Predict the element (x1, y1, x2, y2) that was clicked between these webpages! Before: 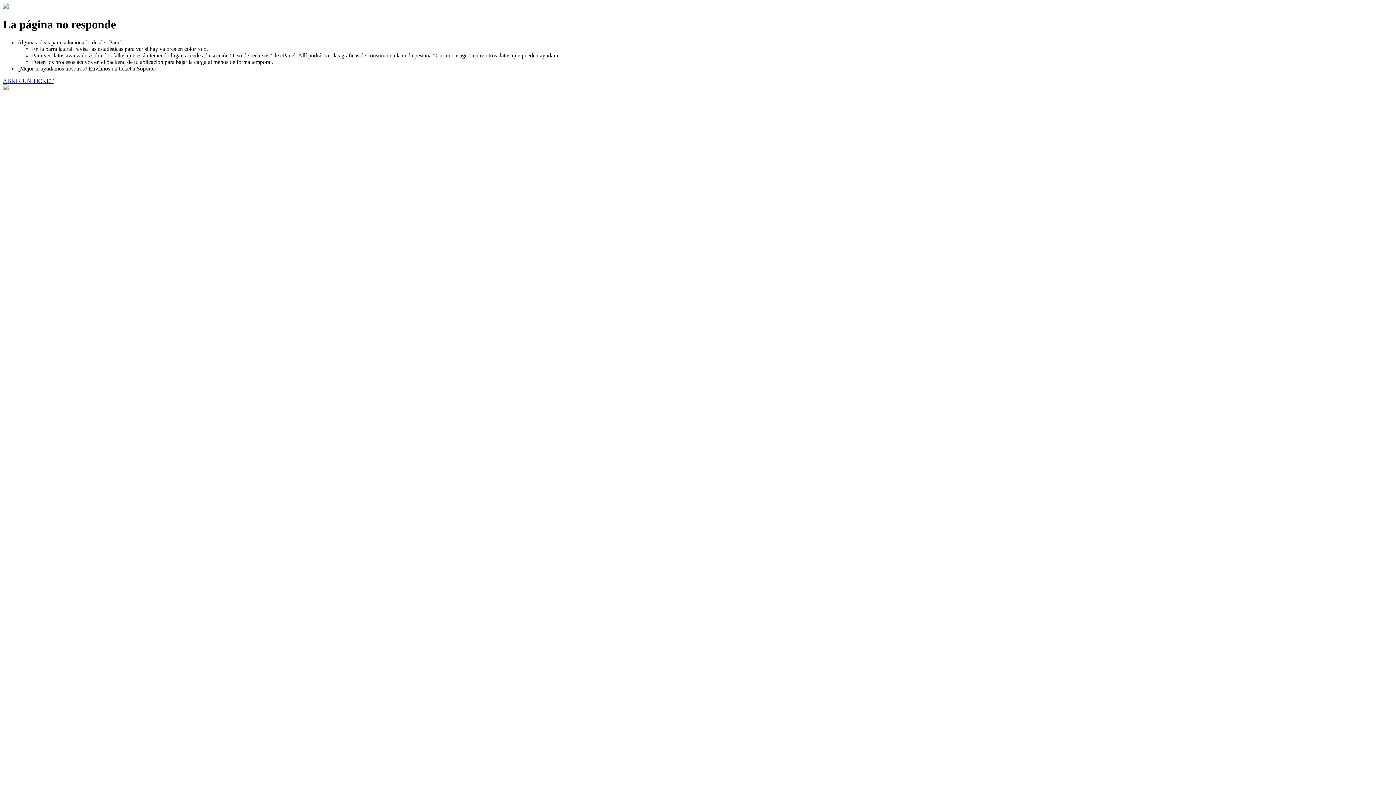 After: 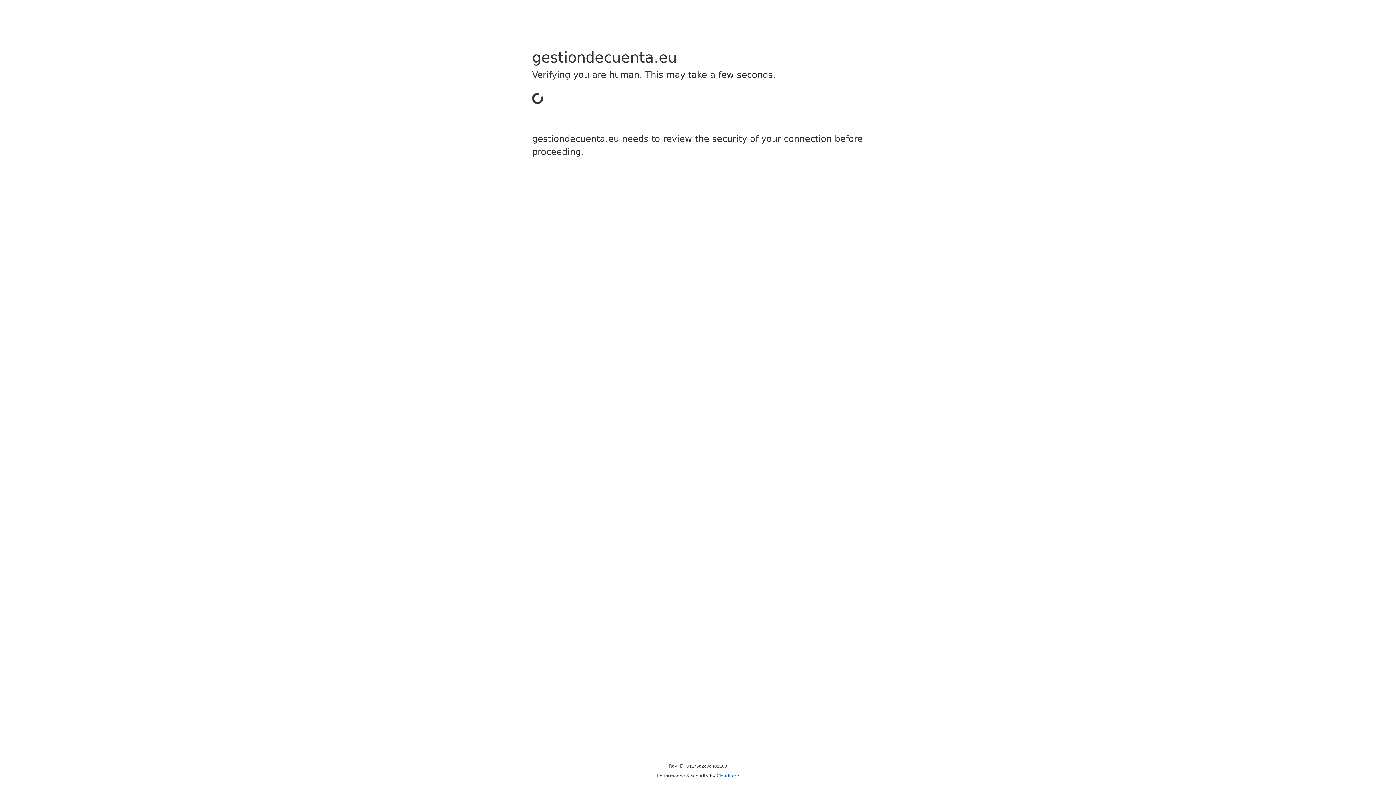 Action: label: ABRIR UN TICKET bbox: (2, 77, 53, 83)